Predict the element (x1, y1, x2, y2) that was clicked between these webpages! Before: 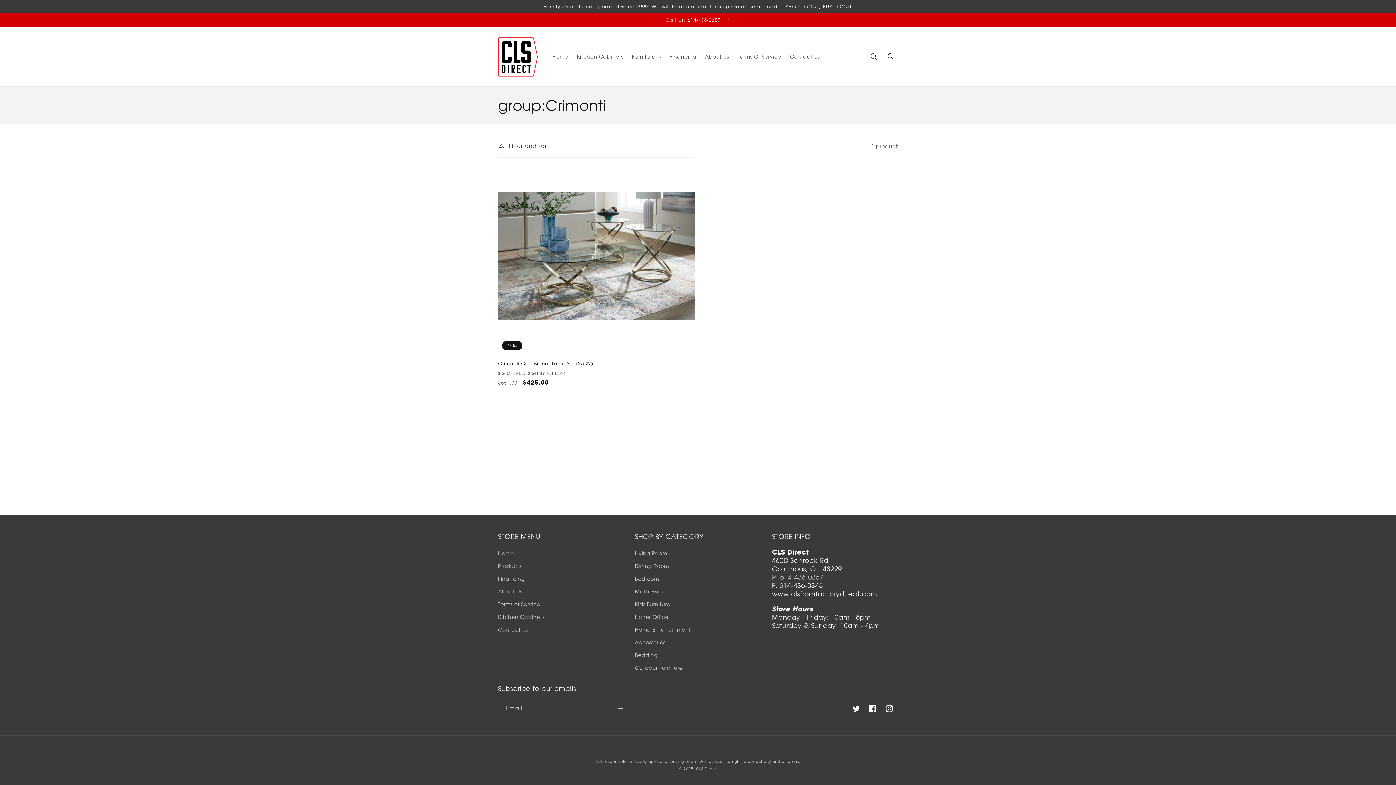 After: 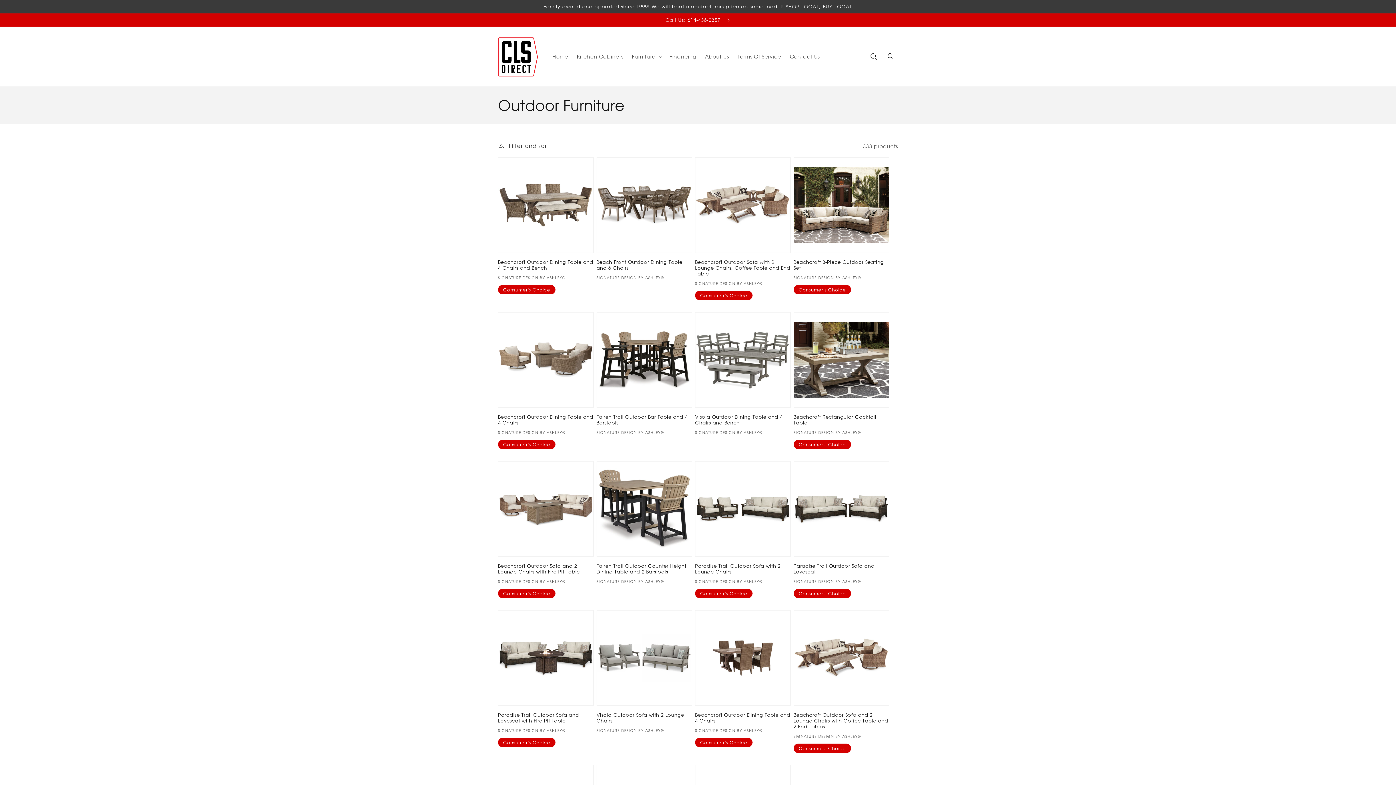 Action: bbox: (635, 661, 682, 674) label: Outdoor Furniture